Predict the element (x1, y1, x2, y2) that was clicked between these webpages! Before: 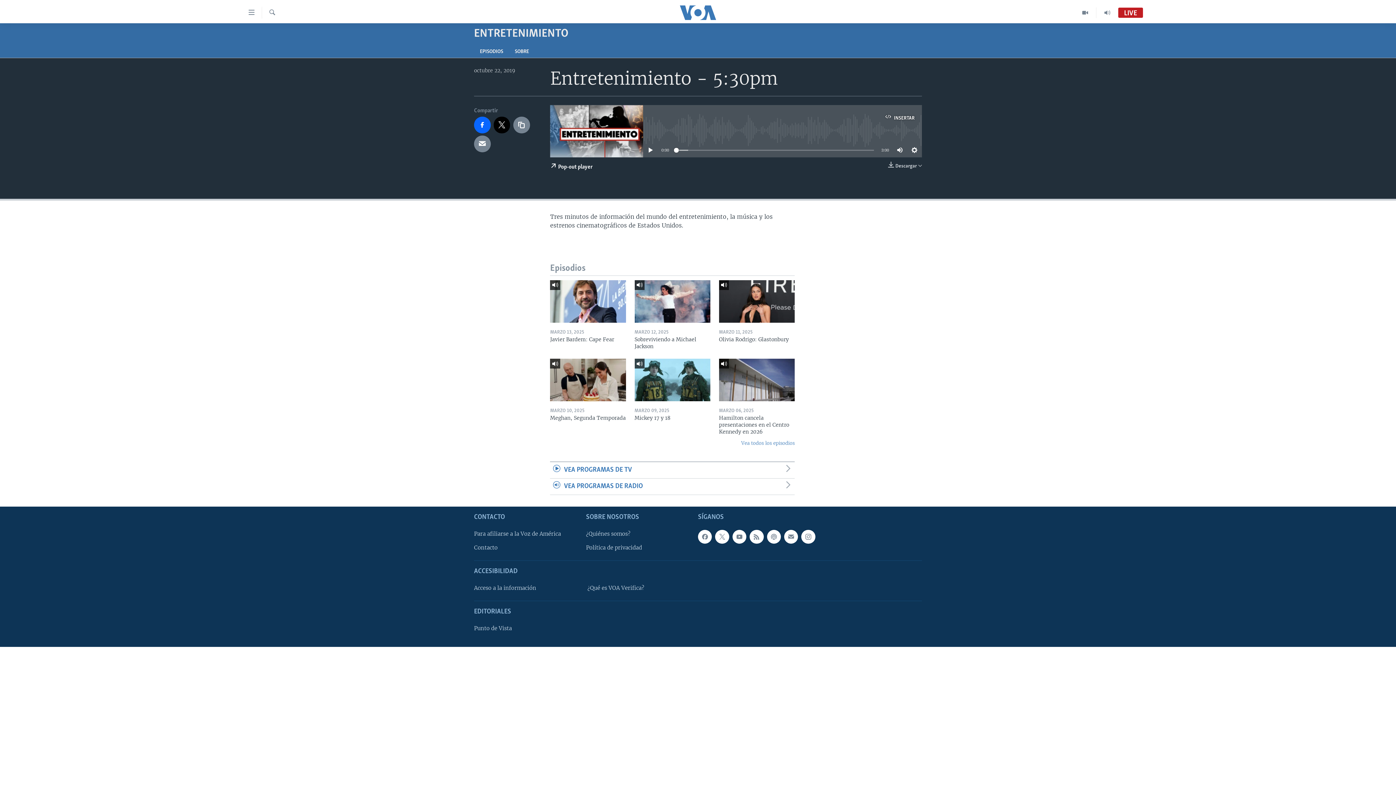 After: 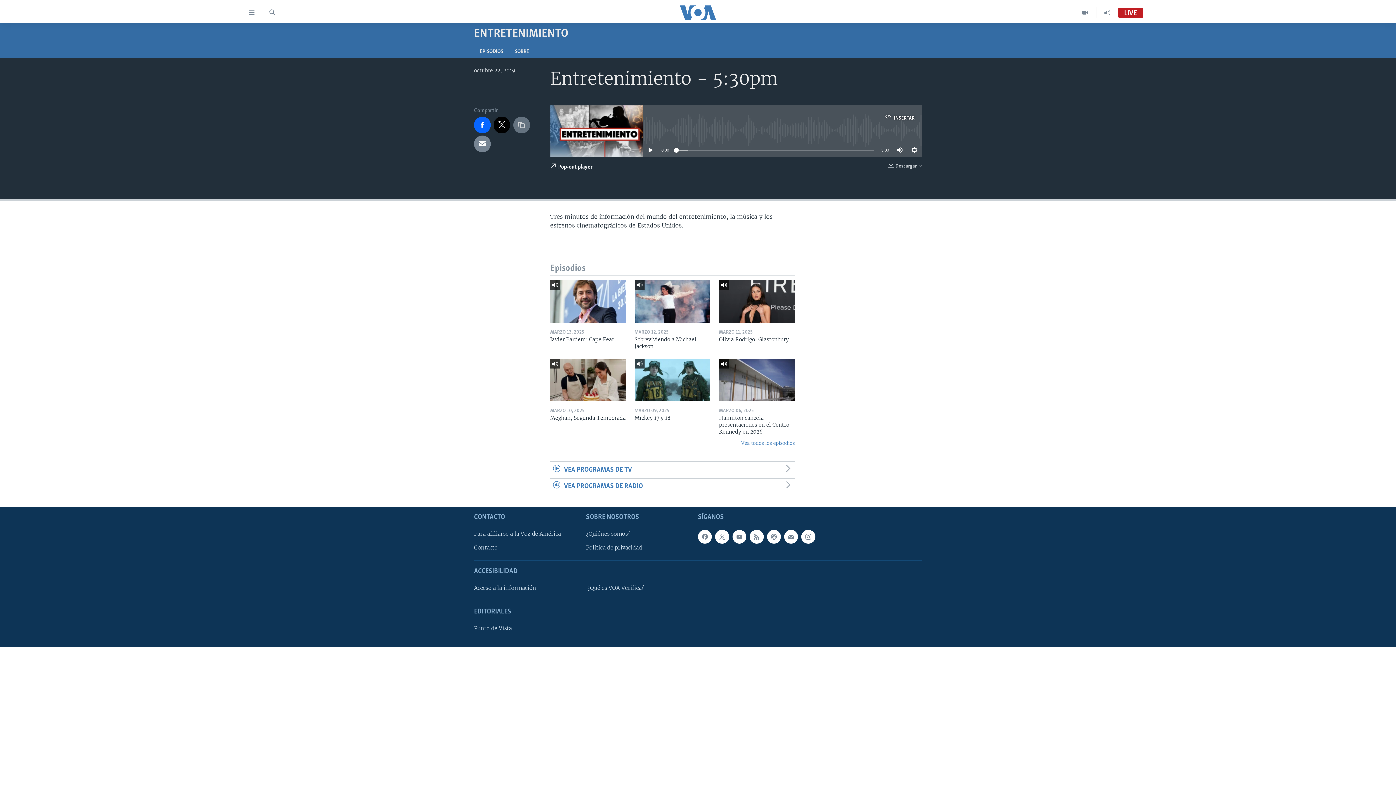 Action: bbox: (513, 116, 530, 133)